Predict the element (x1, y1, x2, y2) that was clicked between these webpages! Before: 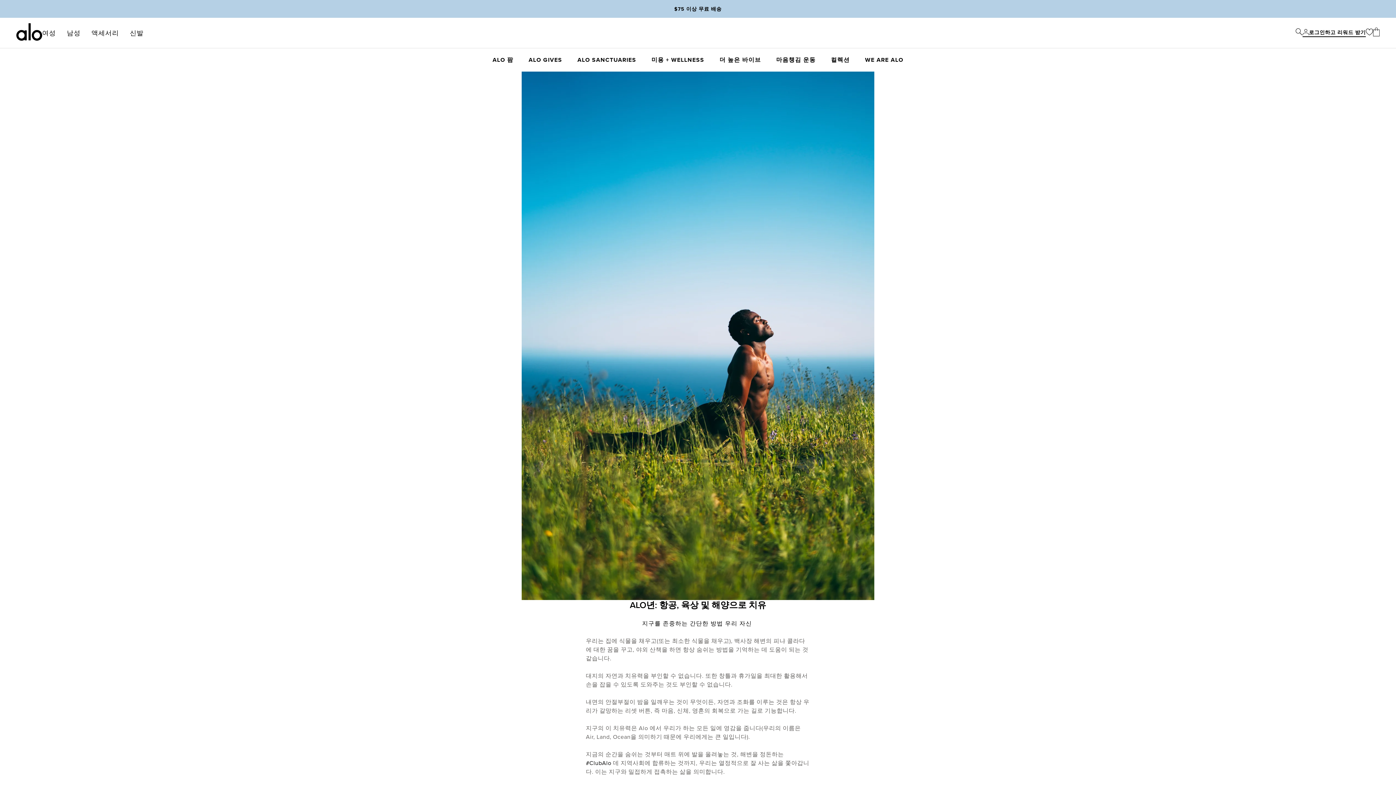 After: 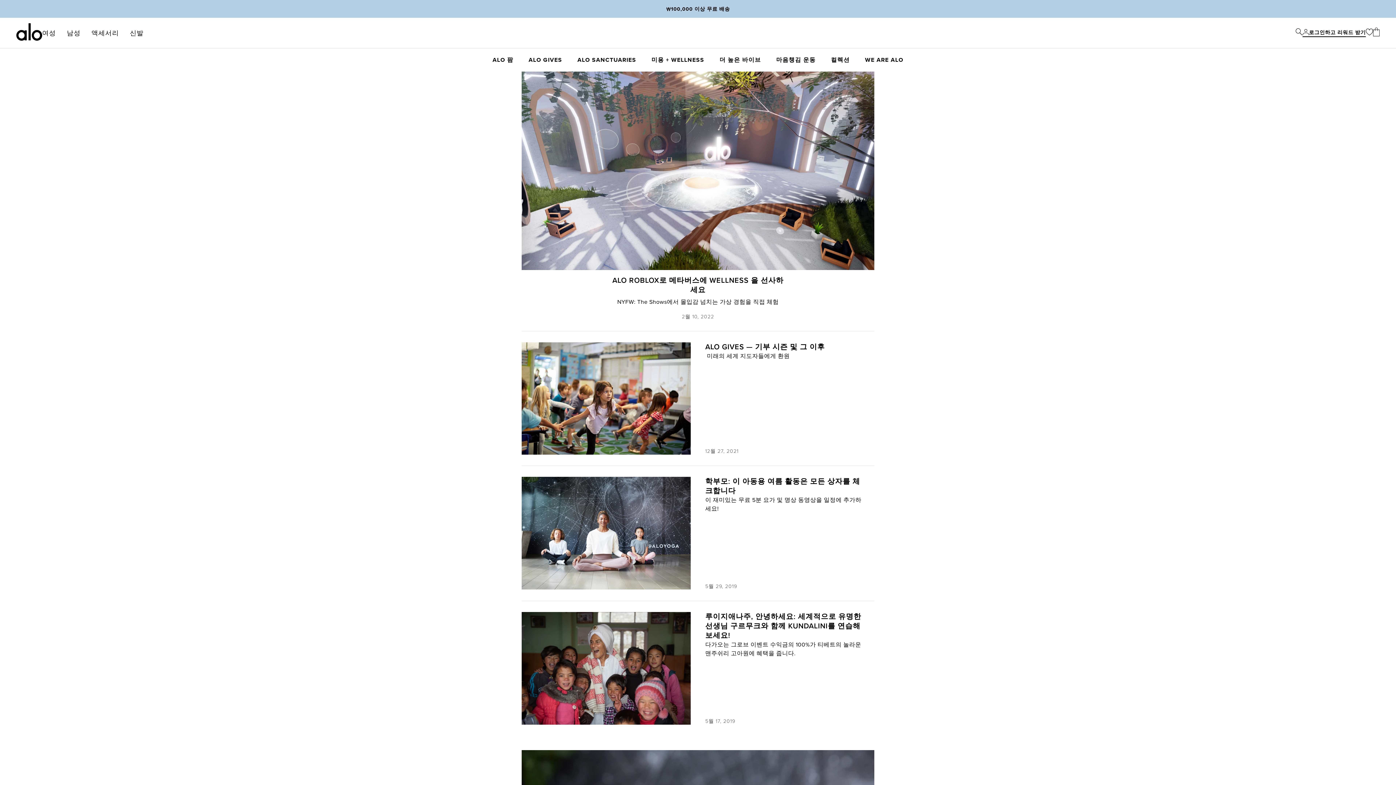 Action: label: ALO GIVES bbox: (521, 49, 569, 70)